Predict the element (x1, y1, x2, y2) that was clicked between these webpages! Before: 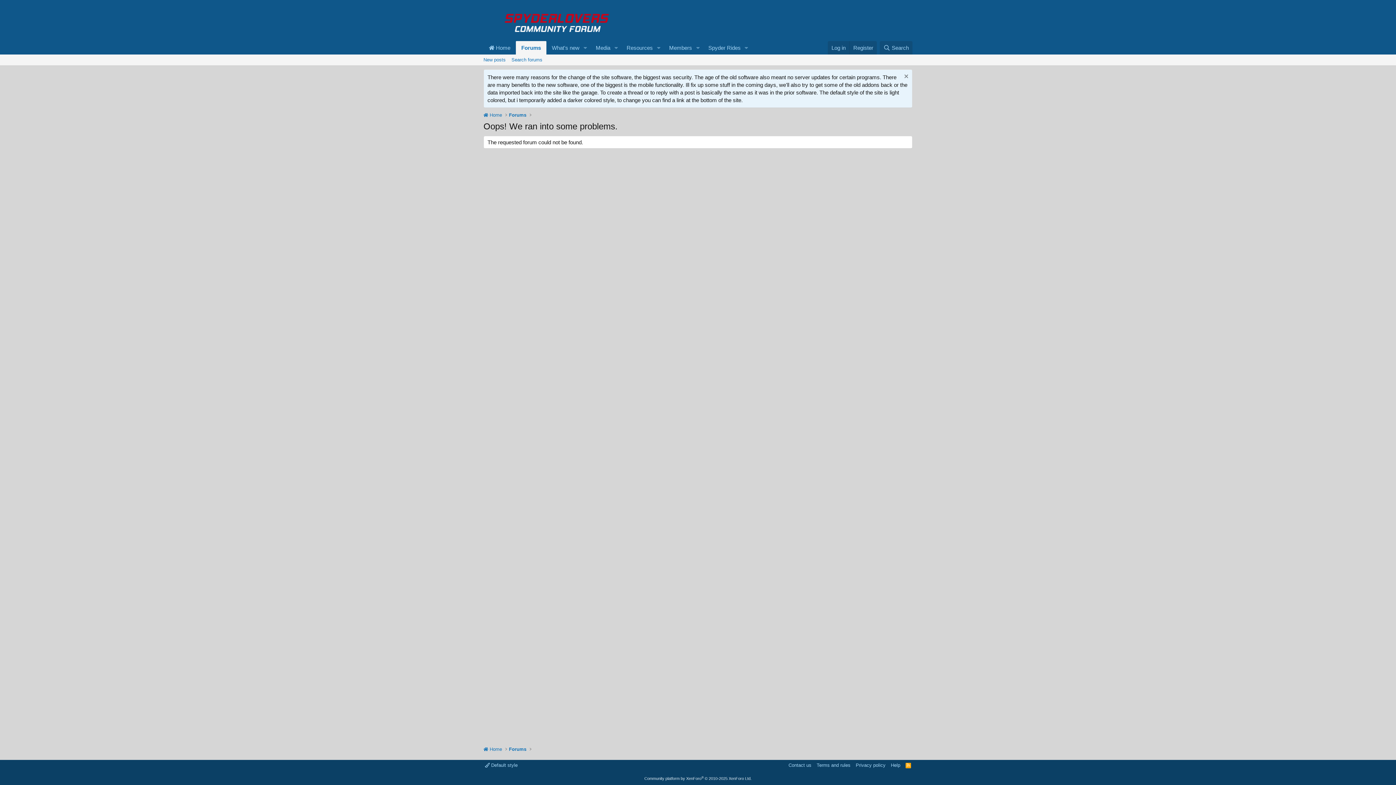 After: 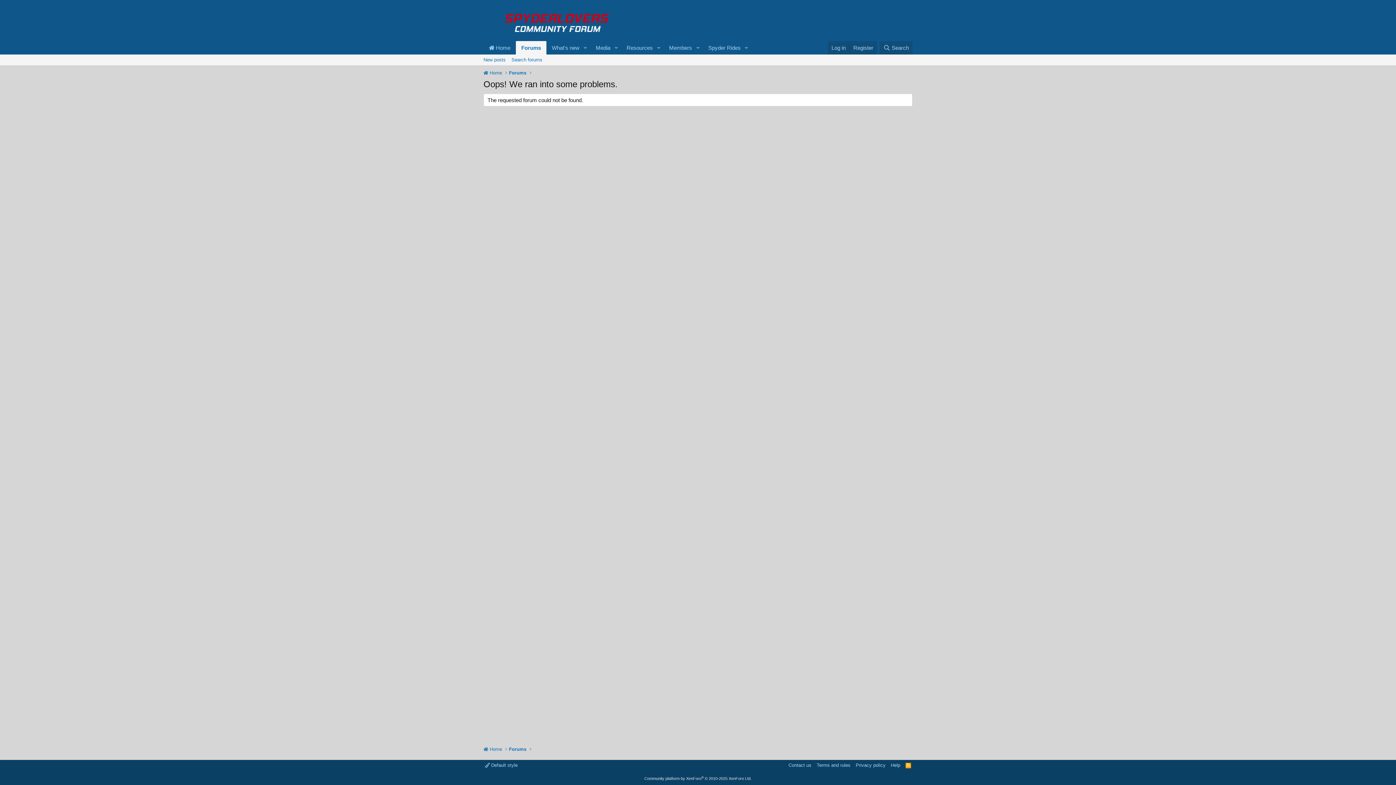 Action: label: Dismiss notice bbox: (902, 73, 908, 81)